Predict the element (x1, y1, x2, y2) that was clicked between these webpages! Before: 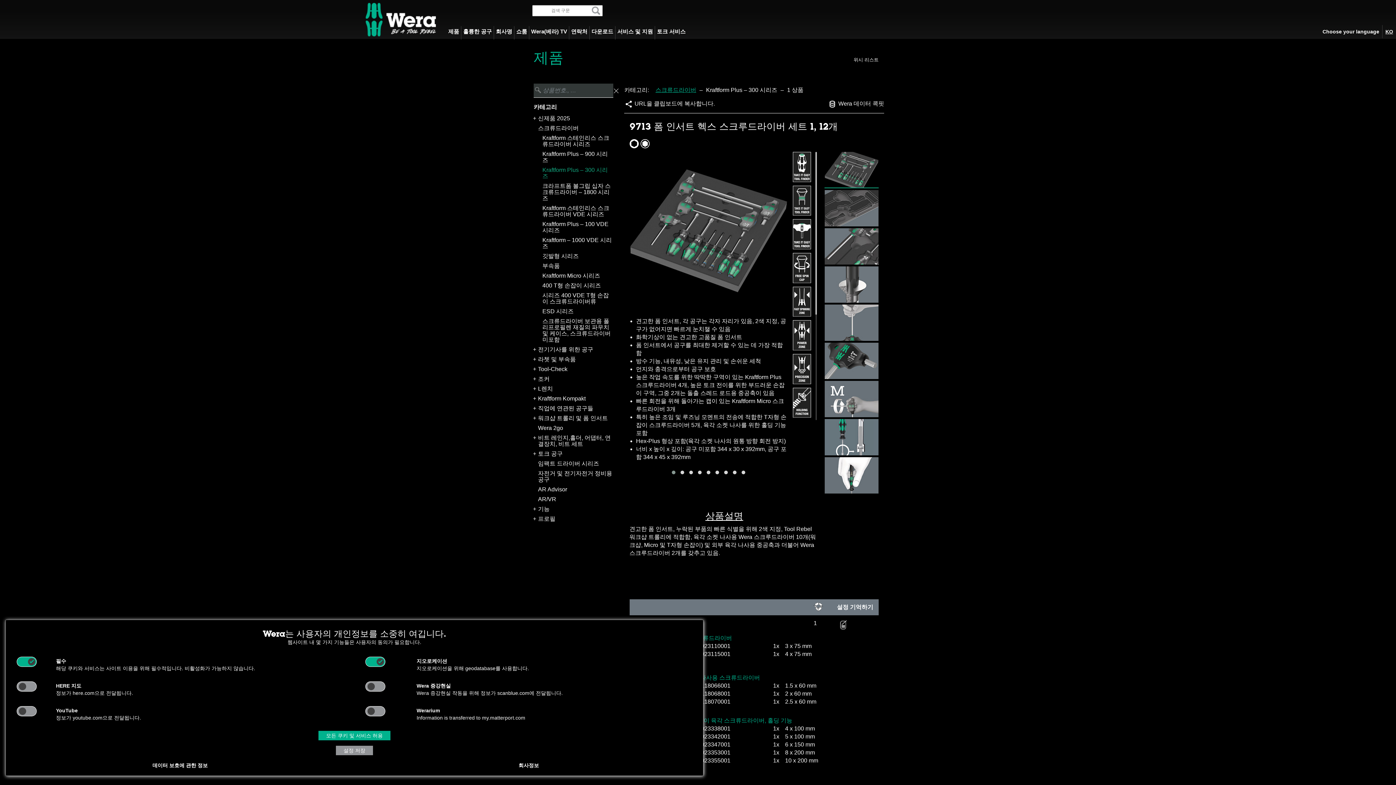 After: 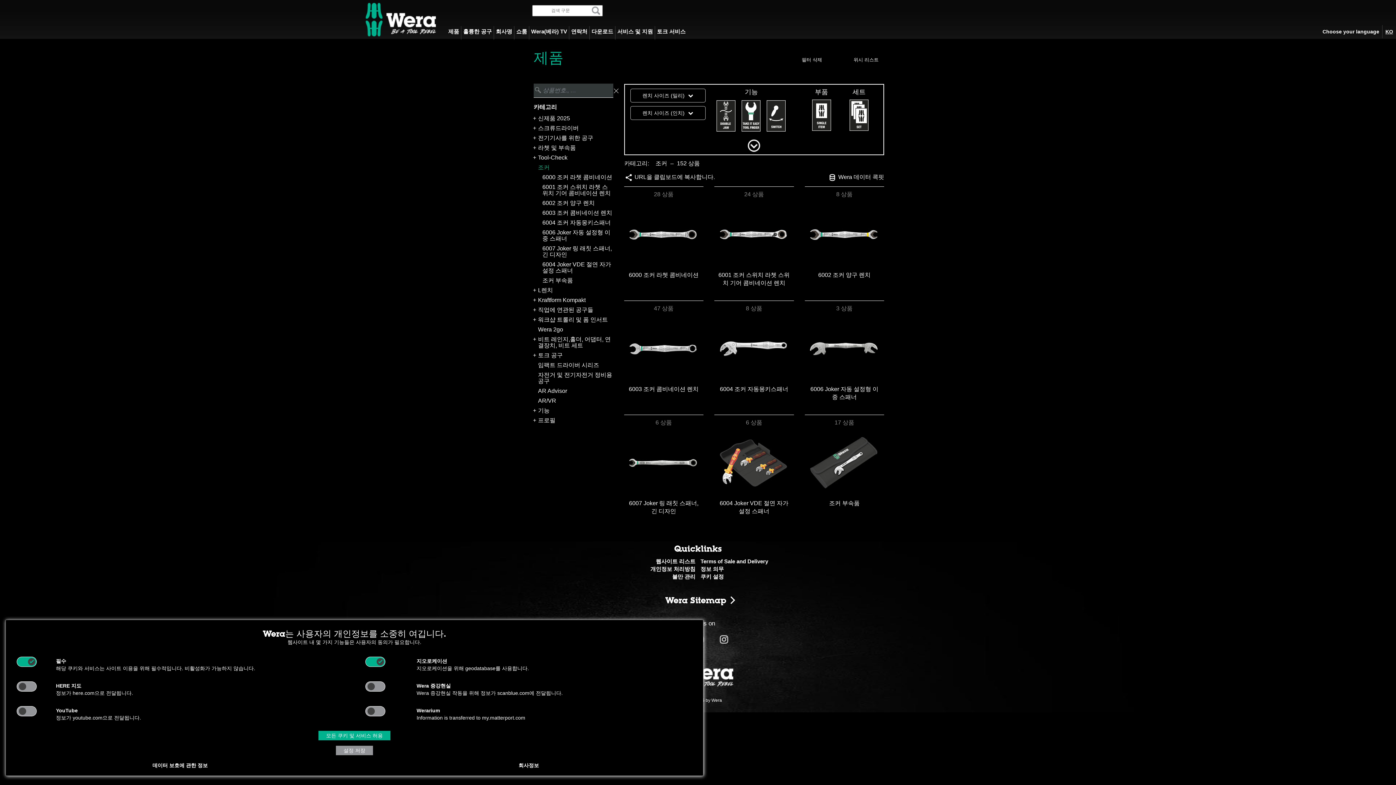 Action: label: 조커 bbox: (538, 375, 613, 382)